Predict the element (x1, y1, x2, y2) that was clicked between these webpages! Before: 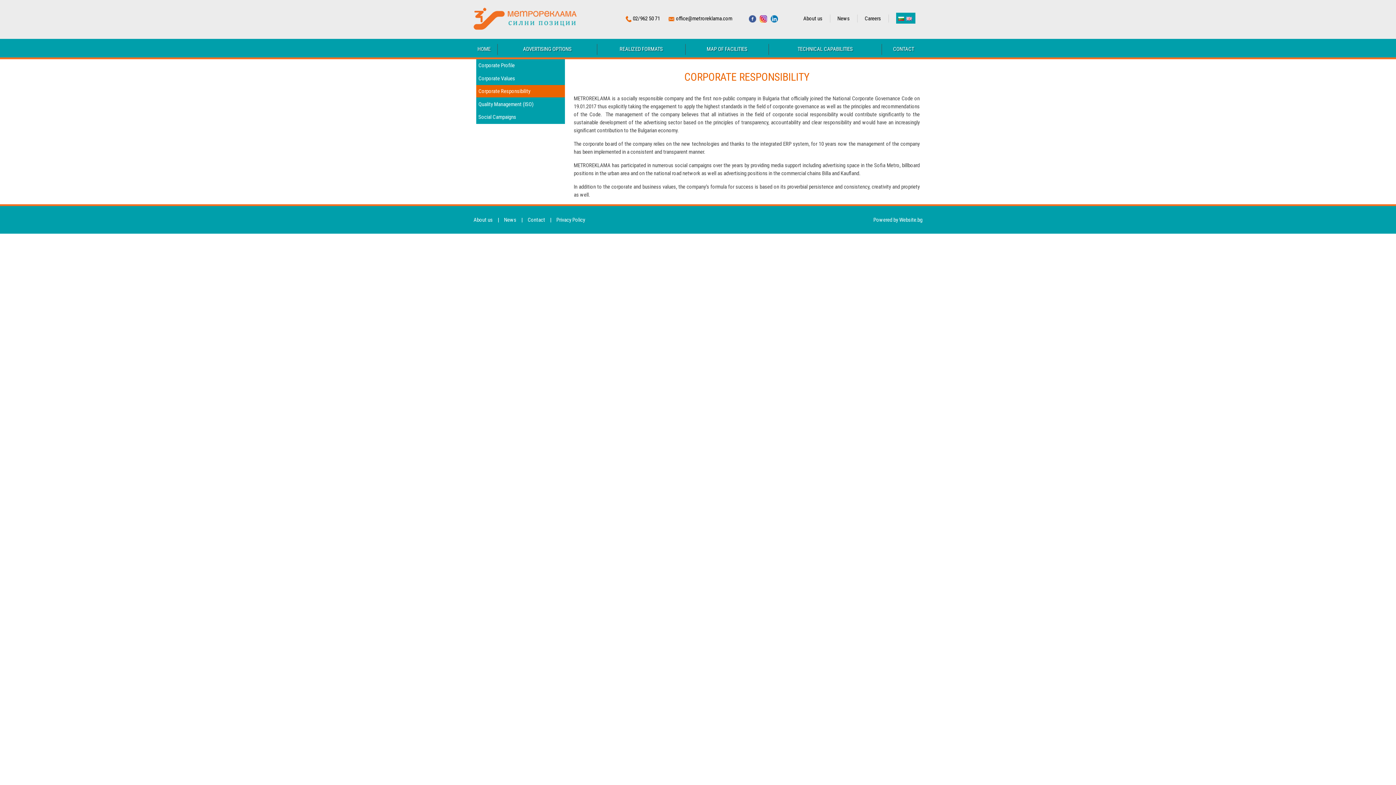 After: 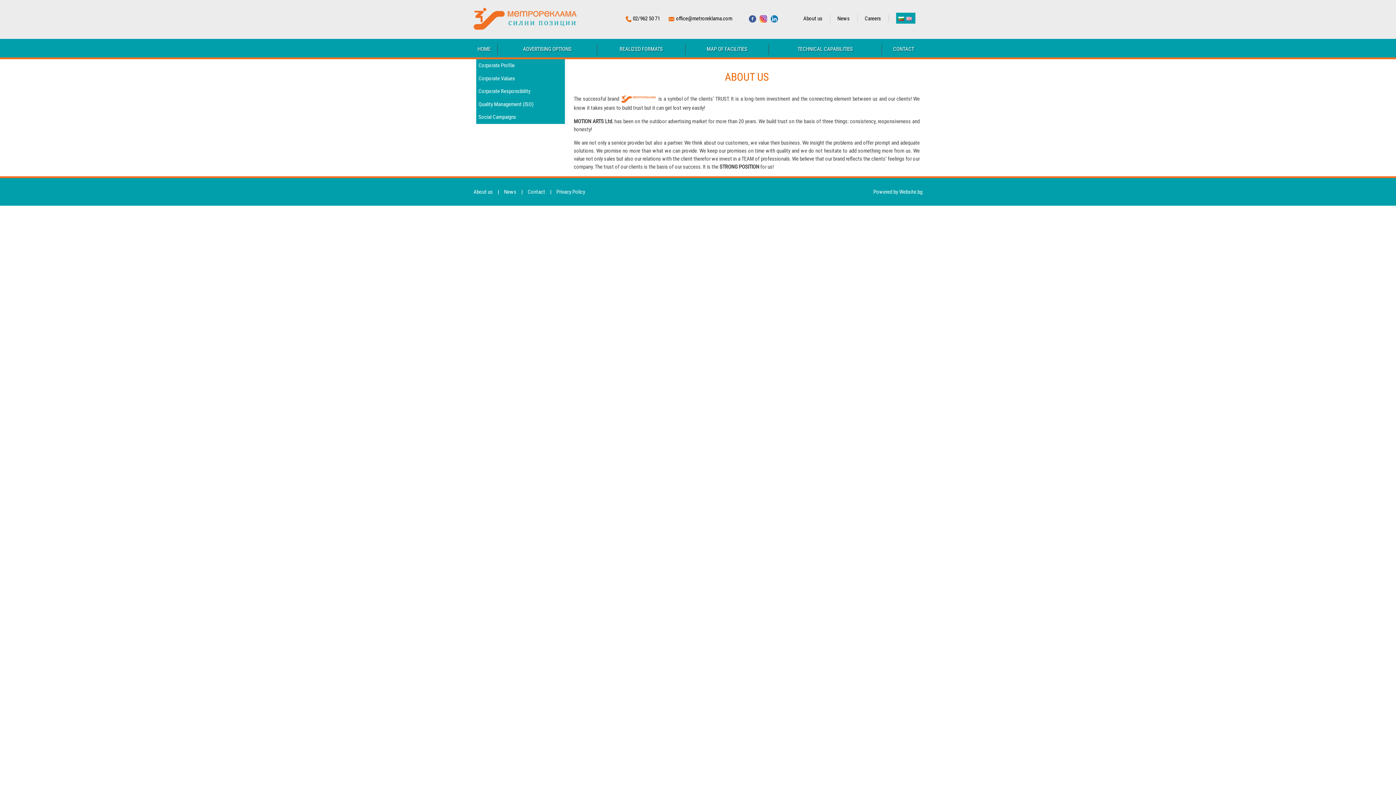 Action: bbox: (803, 15, 822, 21) label: About us